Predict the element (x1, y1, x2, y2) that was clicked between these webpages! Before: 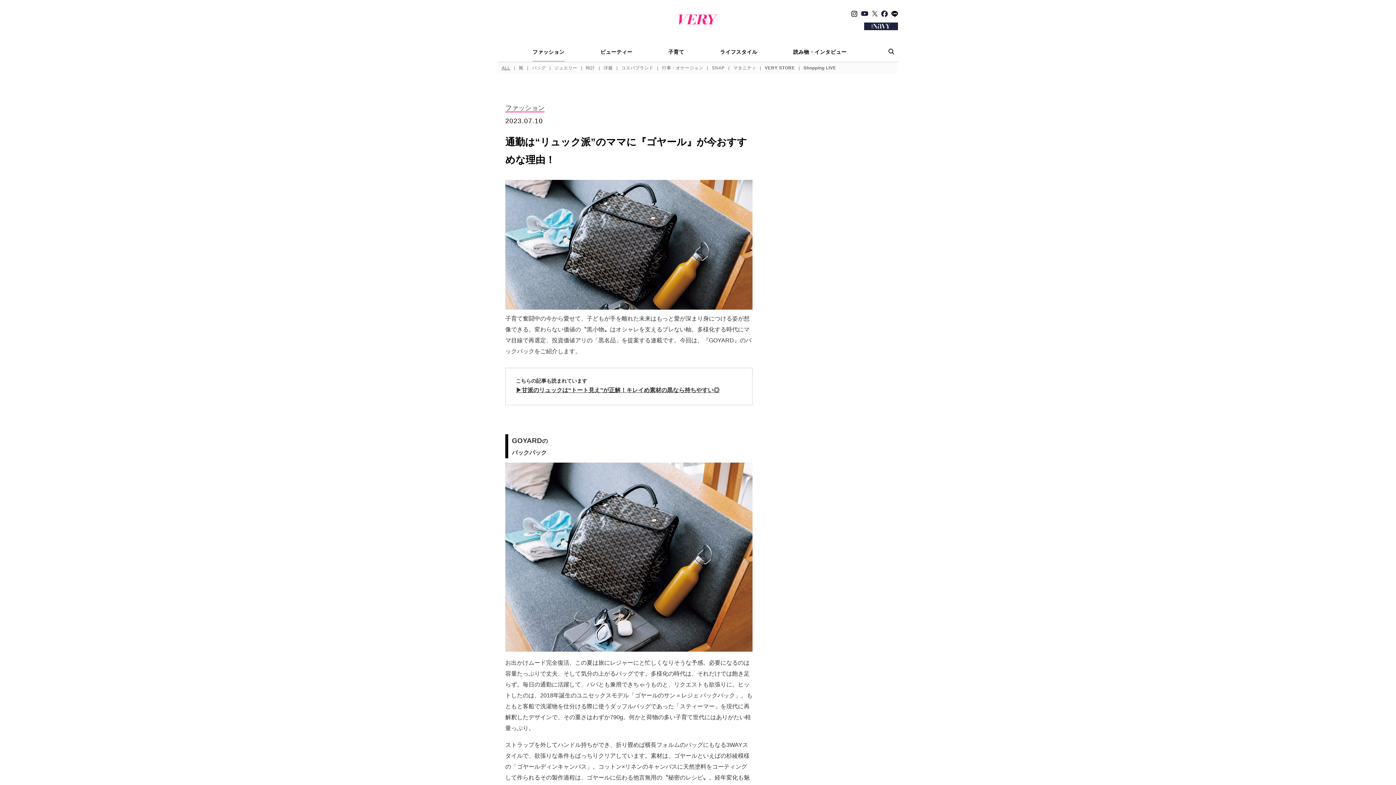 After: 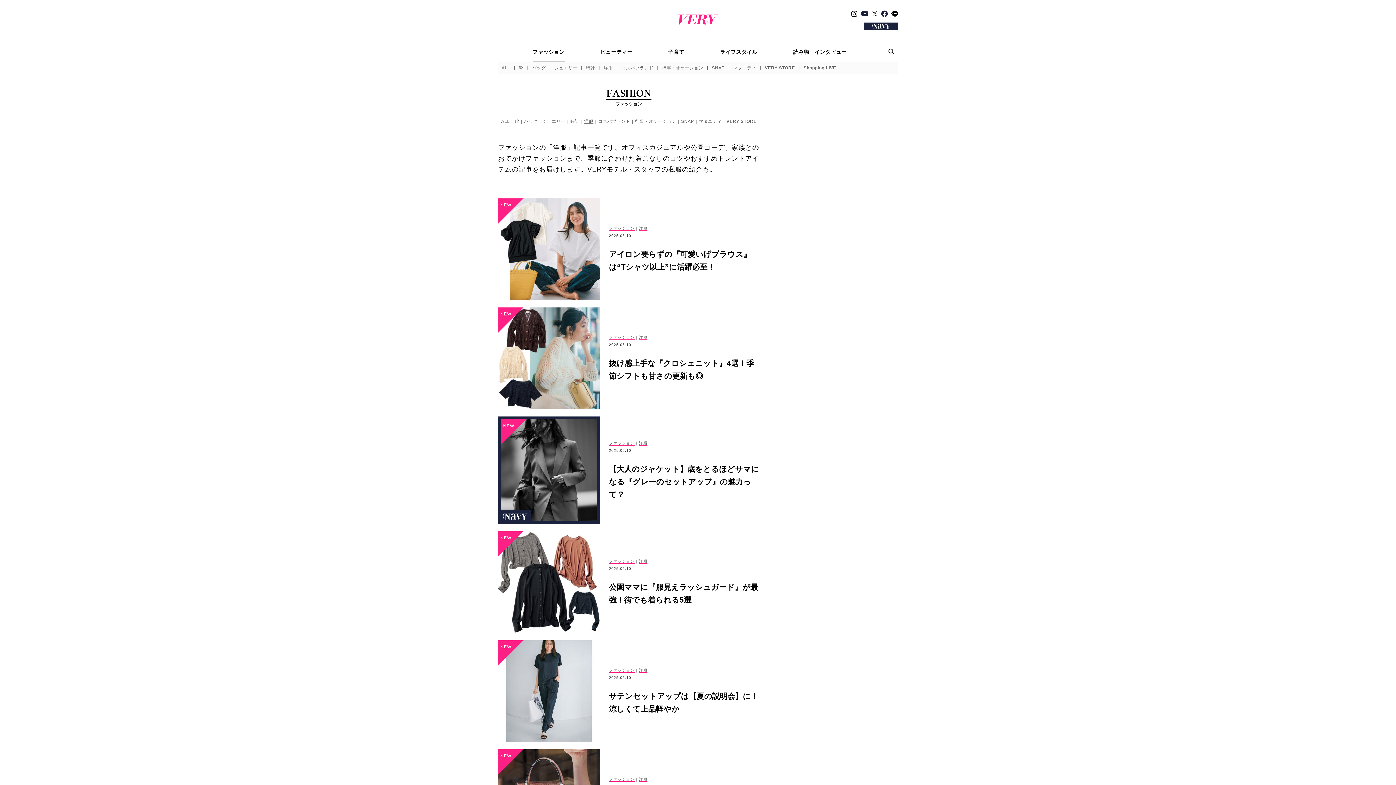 Action: bbox: (600, 62, 616, 73) label: 洋服